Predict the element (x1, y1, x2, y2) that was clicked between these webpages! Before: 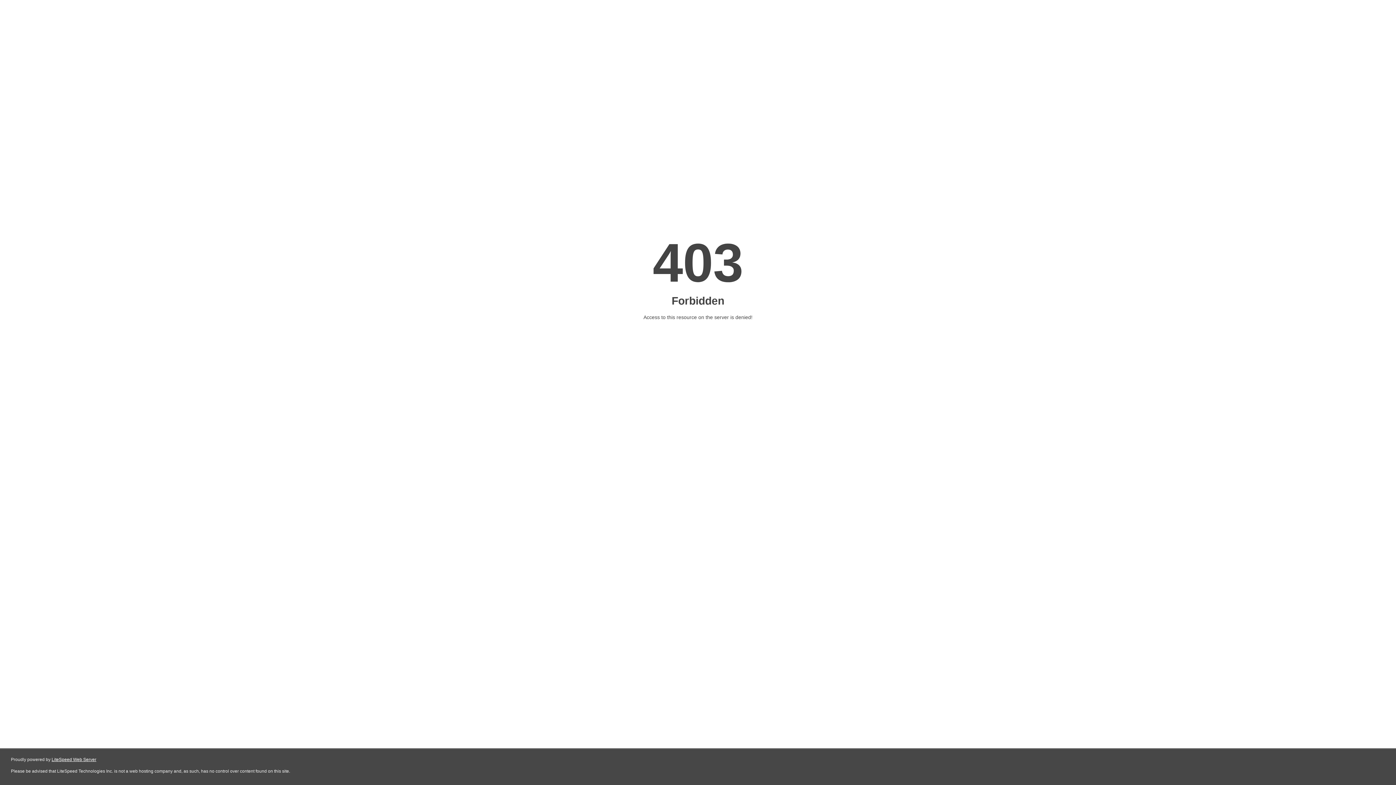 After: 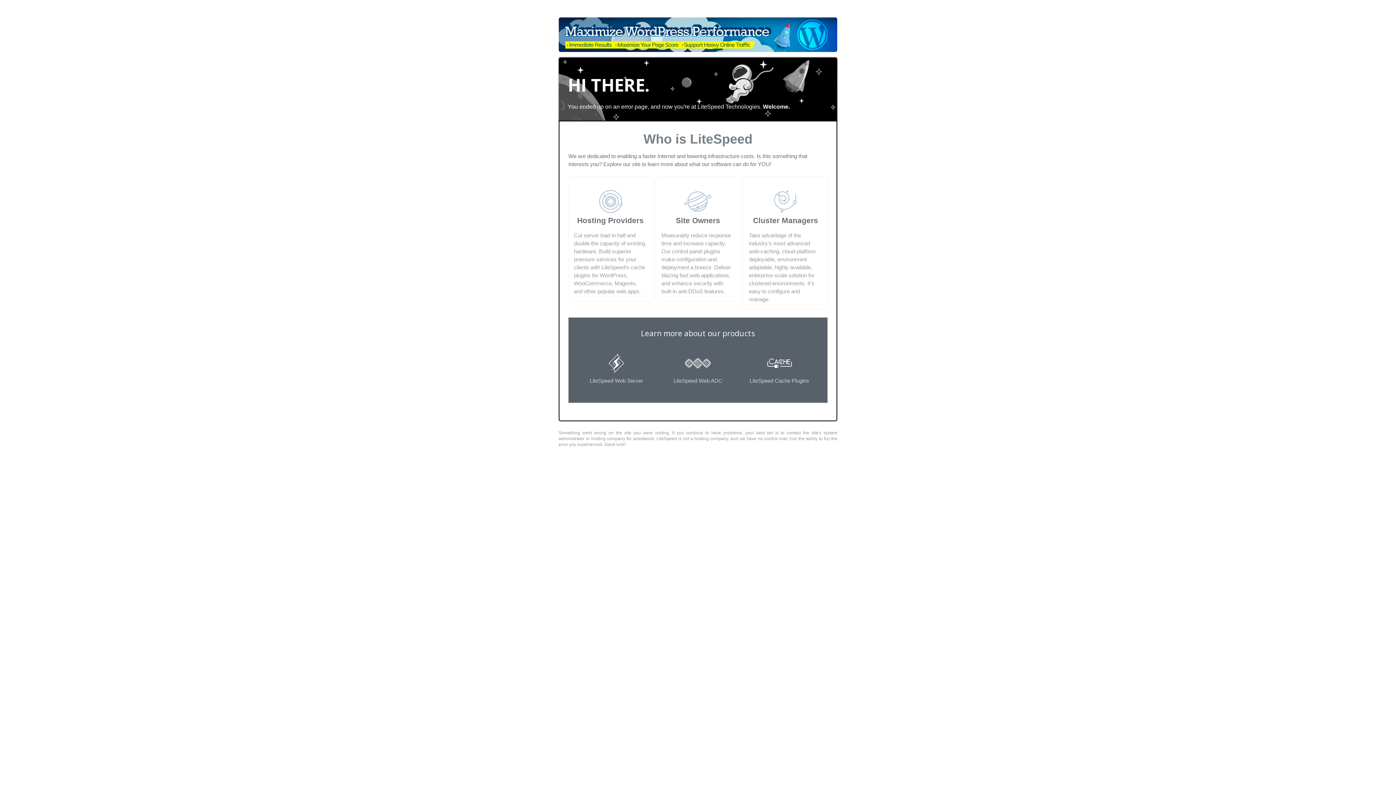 Action: label: LiteSpeed Web Server bbox: (51, 757, 96, 762)